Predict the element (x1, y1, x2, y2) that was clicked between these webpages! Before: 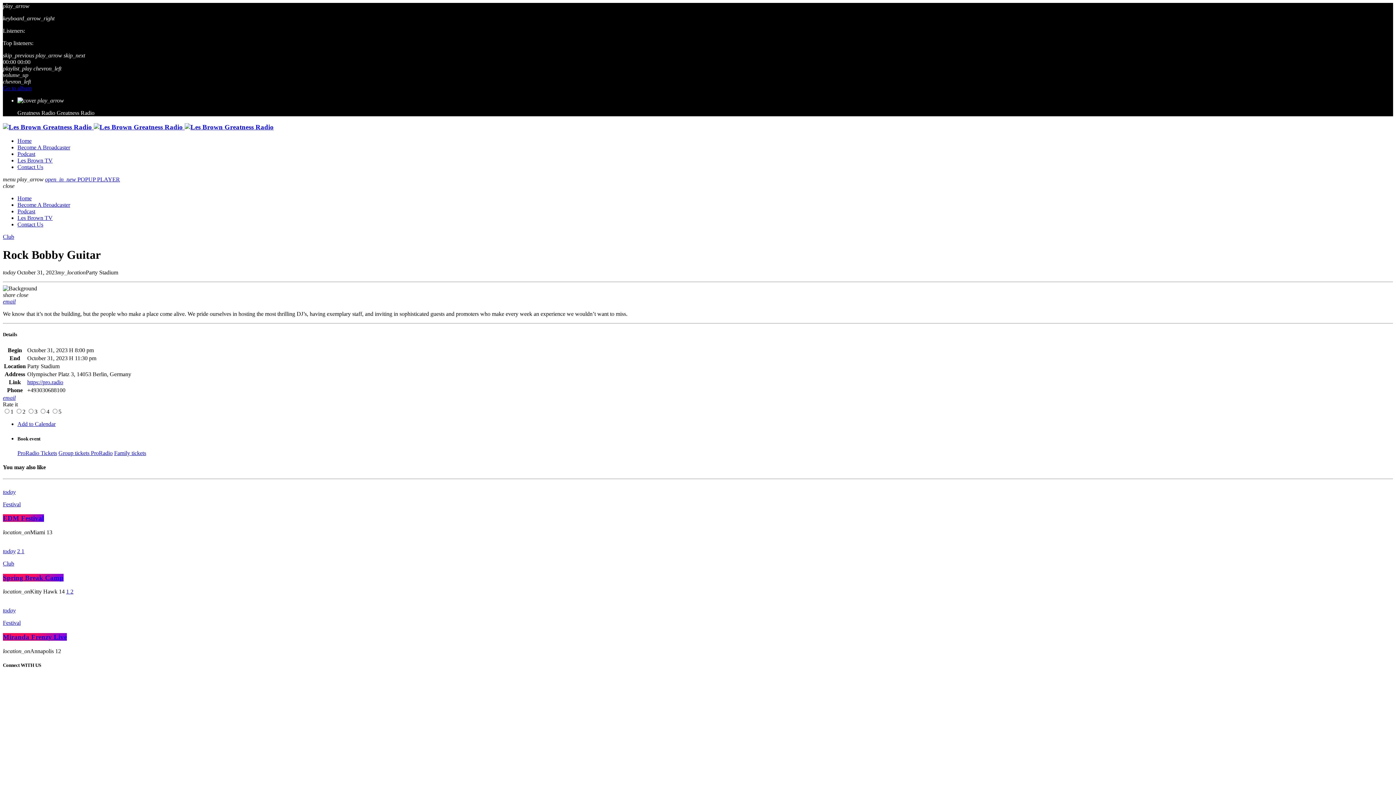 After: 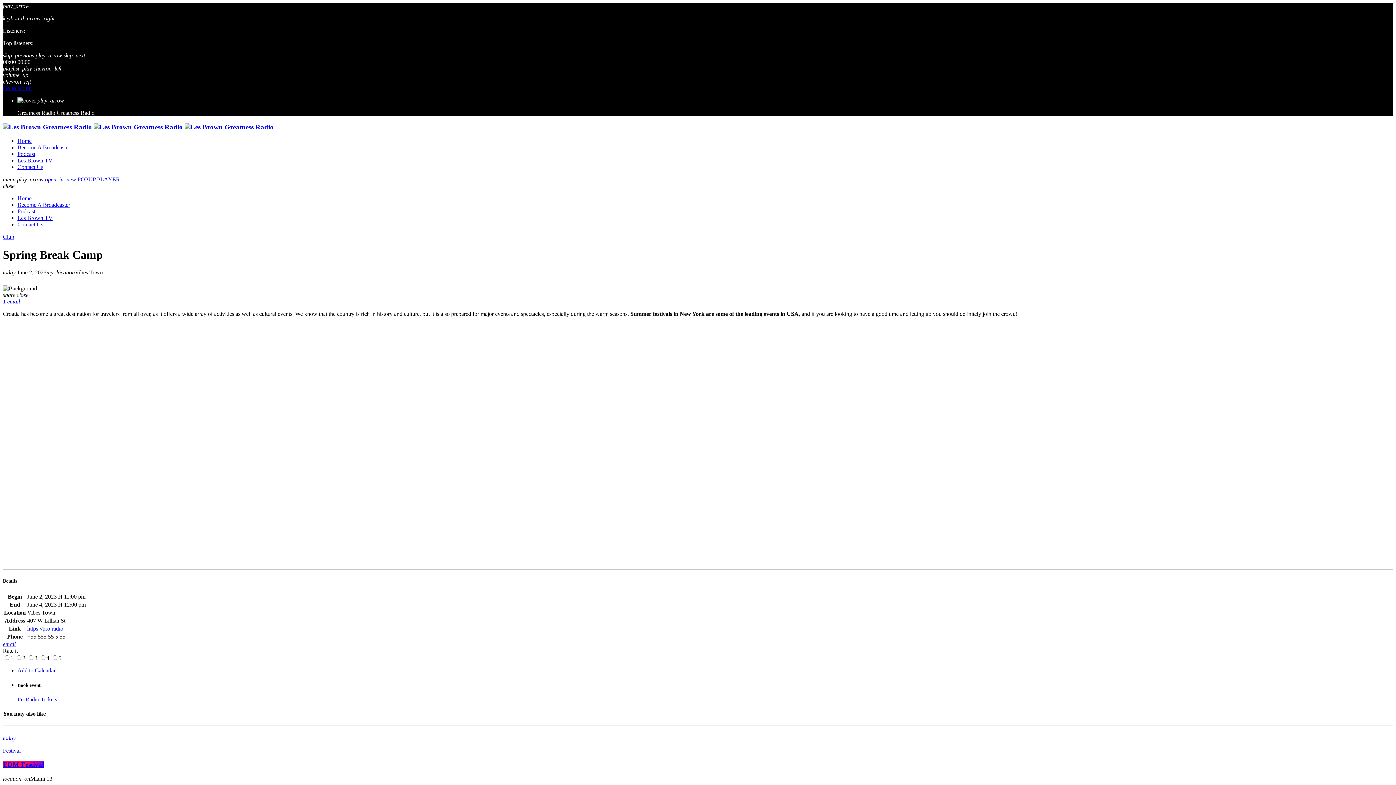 Action: bbox: (2, 574, 63, 581) label: Spring Break Camp